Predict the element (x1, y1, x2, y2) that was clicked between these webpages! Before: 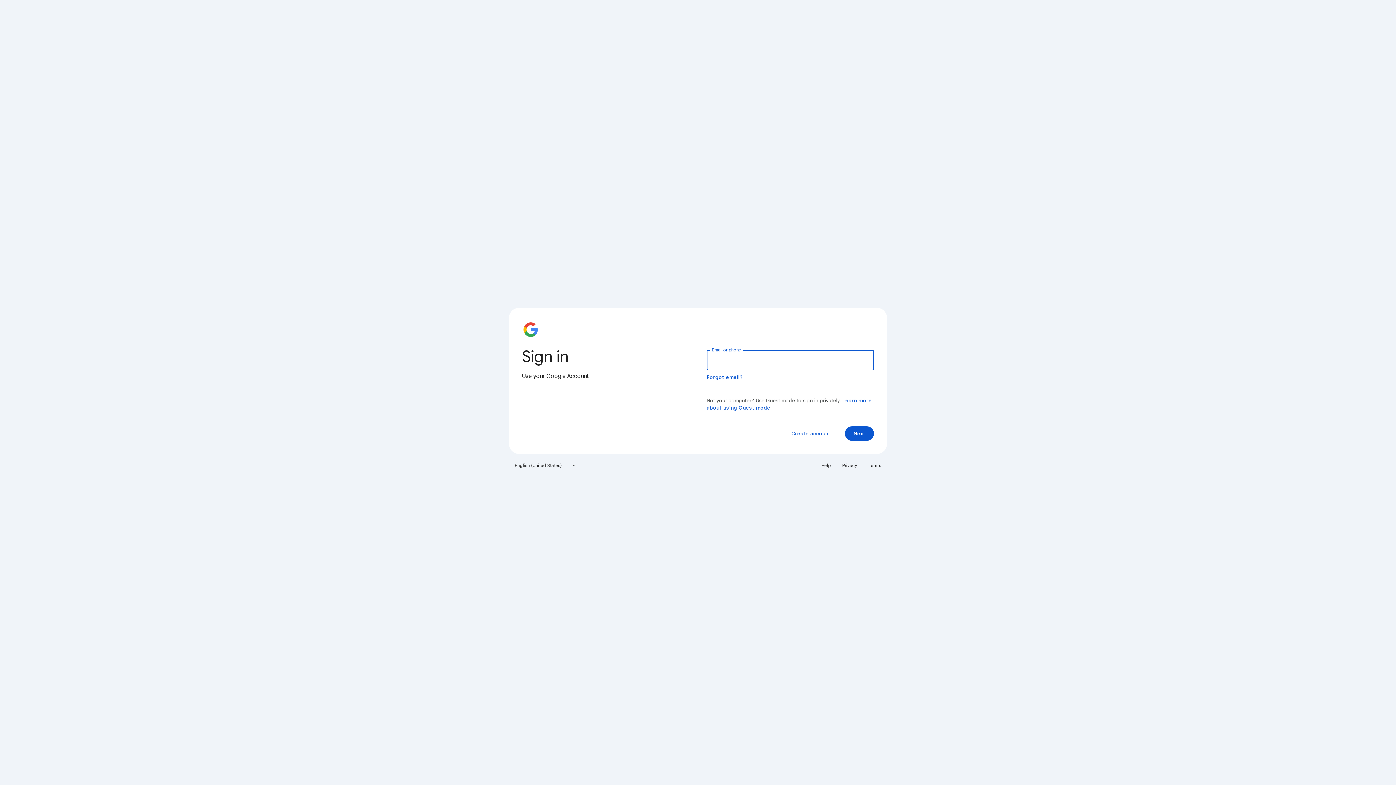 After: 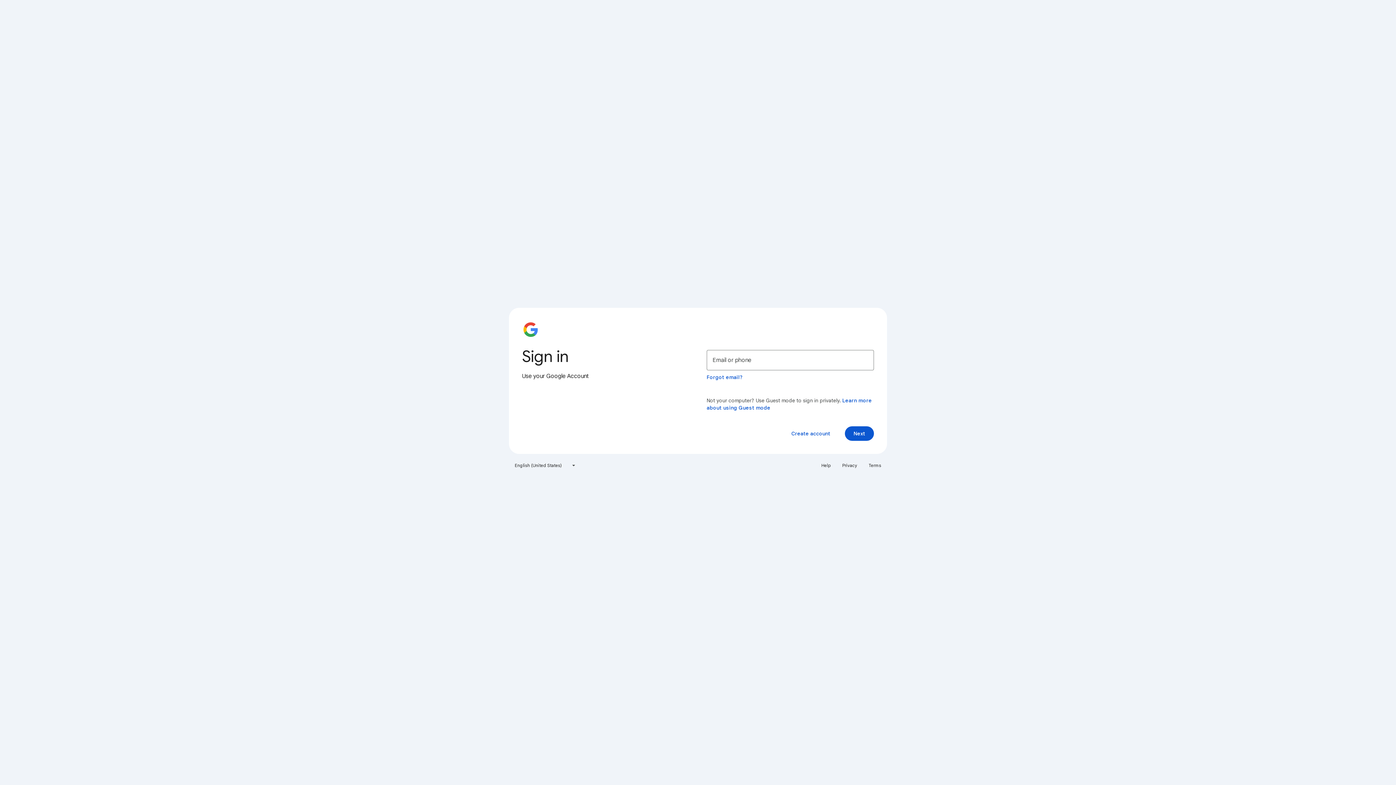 Action: bbox: (817, 460, 835, 471) label: Help